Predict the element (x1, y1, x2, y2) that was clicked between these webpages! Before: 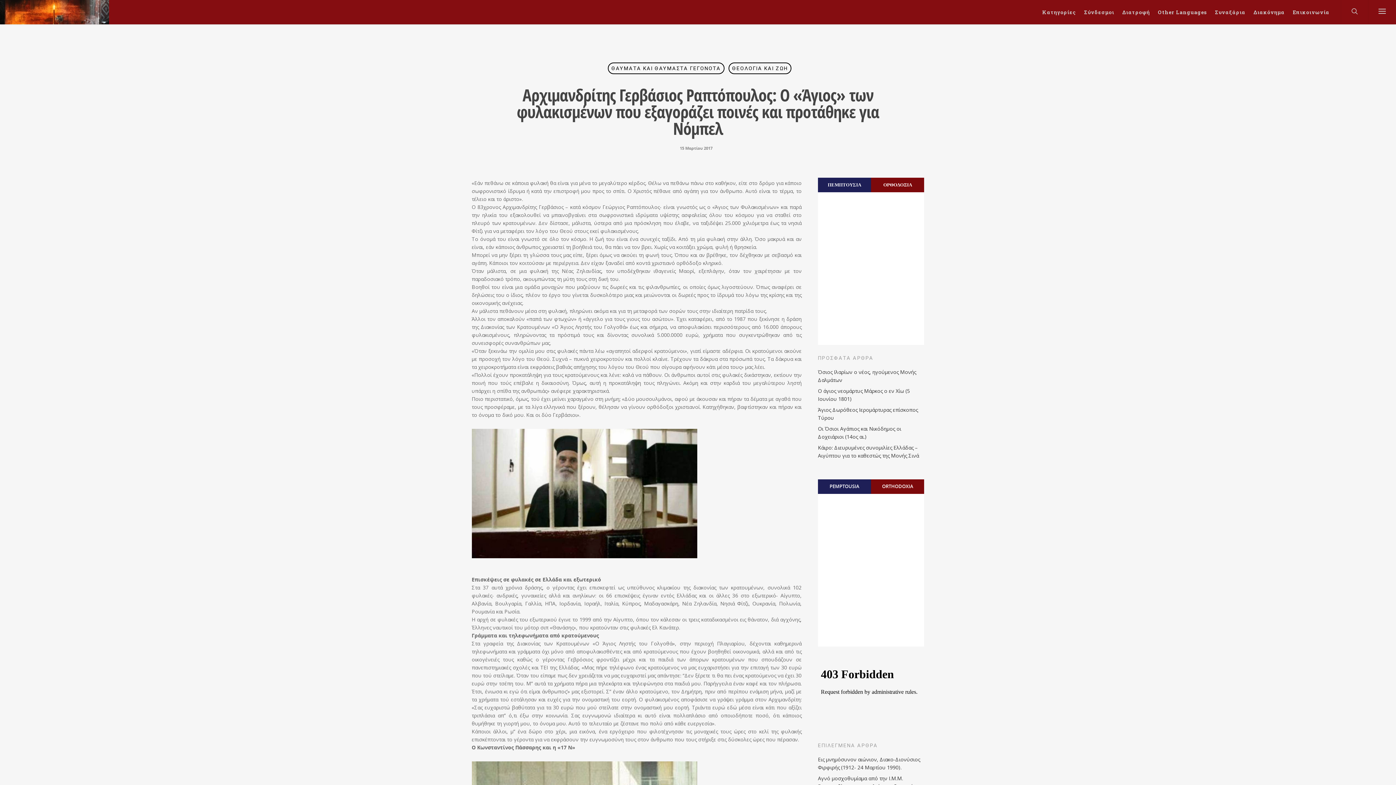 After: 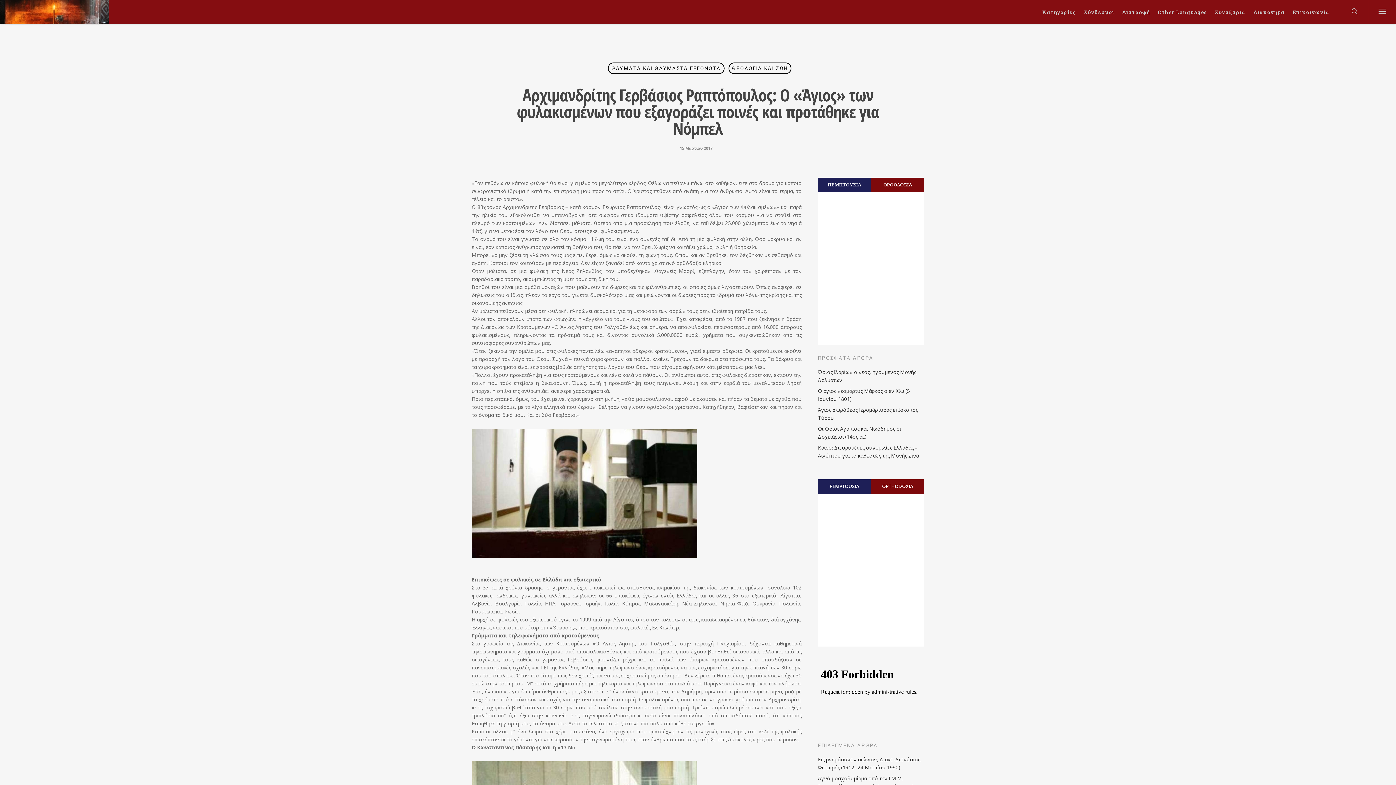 Action: label: ΠΕΜΠΤΟΥΣΙΑ bbox: (818, 177, 871, 191)